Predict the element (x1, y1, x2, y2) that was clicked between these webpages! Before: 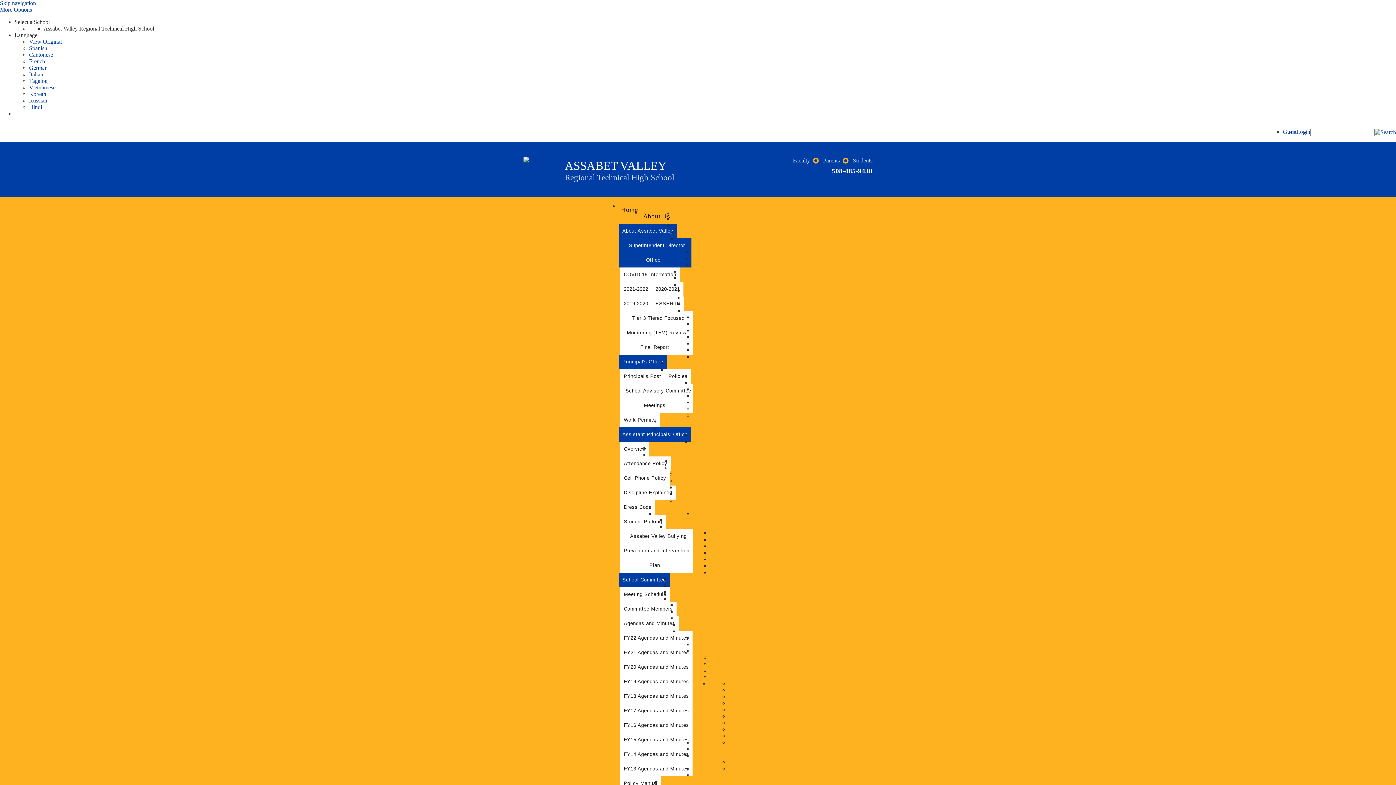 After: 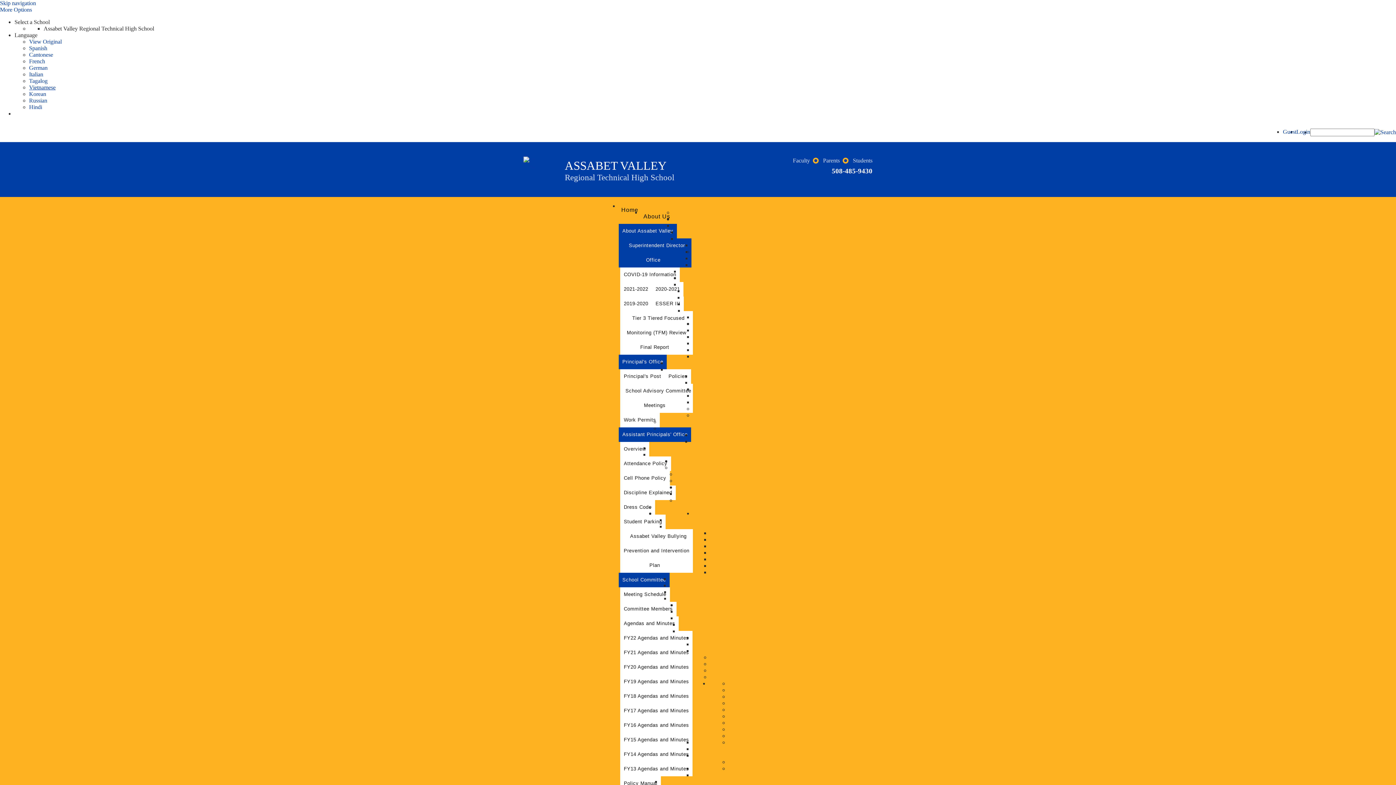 Action: bbox: (29, 84, 55, 90) label: Vietnamese